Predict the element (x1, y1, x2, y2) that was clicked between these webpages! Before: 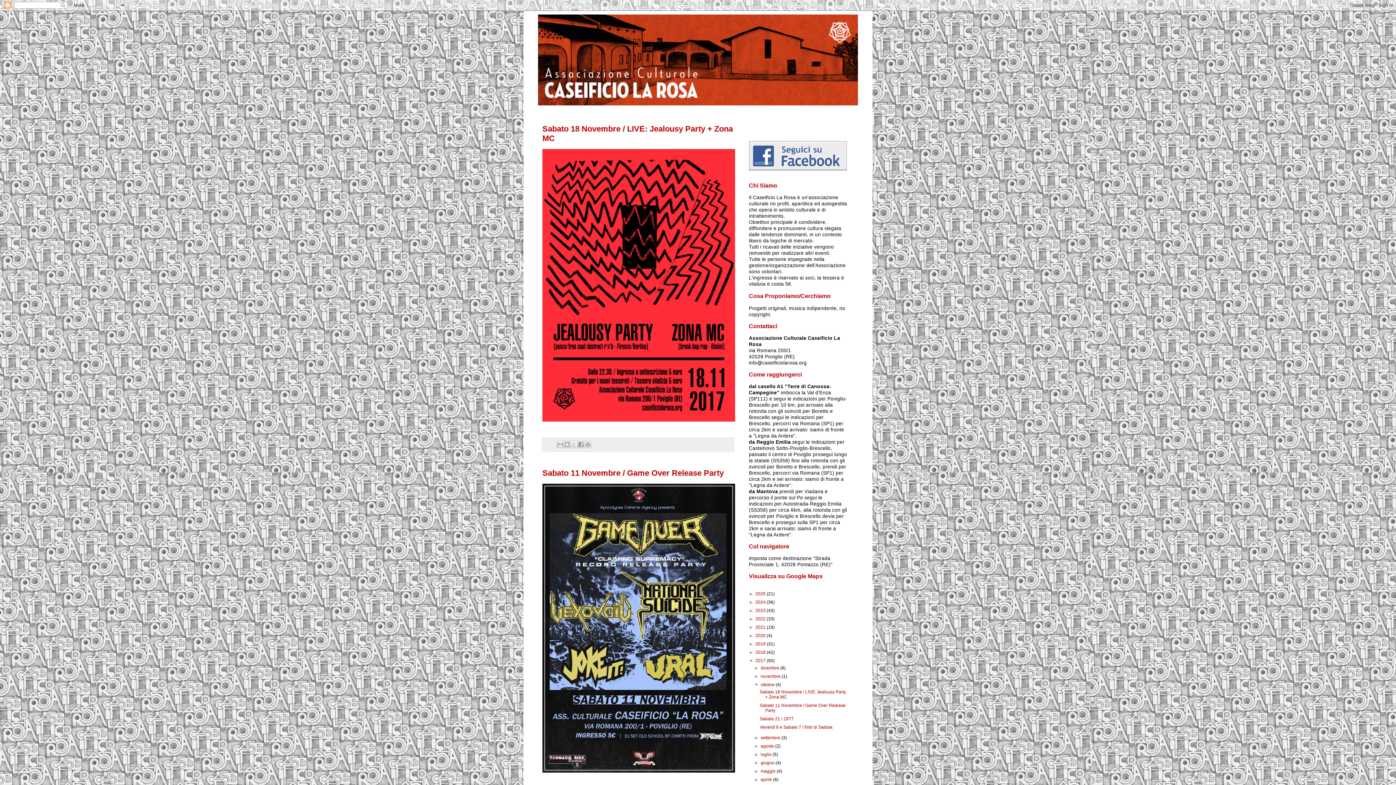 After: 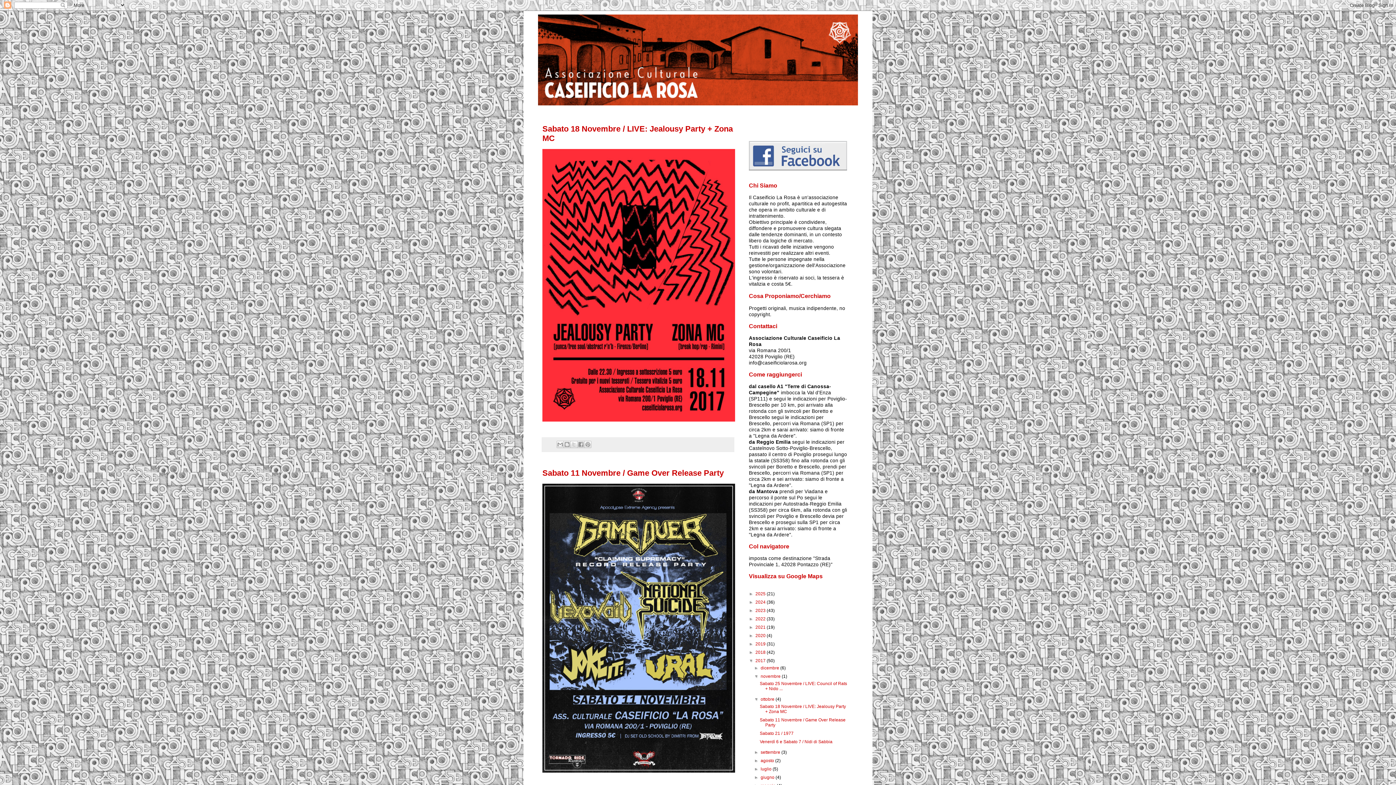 Action: bbox: (754, 674, 760, 679) label: ►  